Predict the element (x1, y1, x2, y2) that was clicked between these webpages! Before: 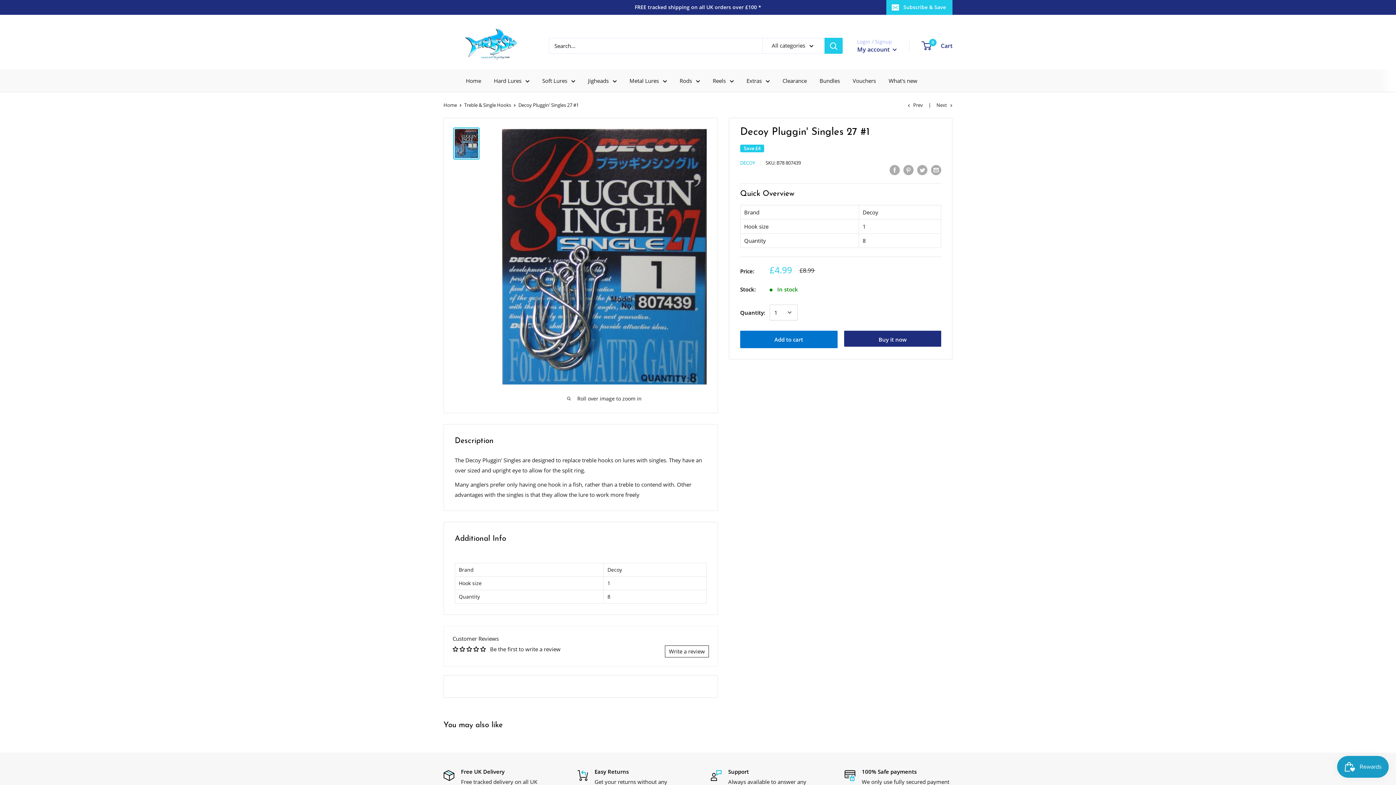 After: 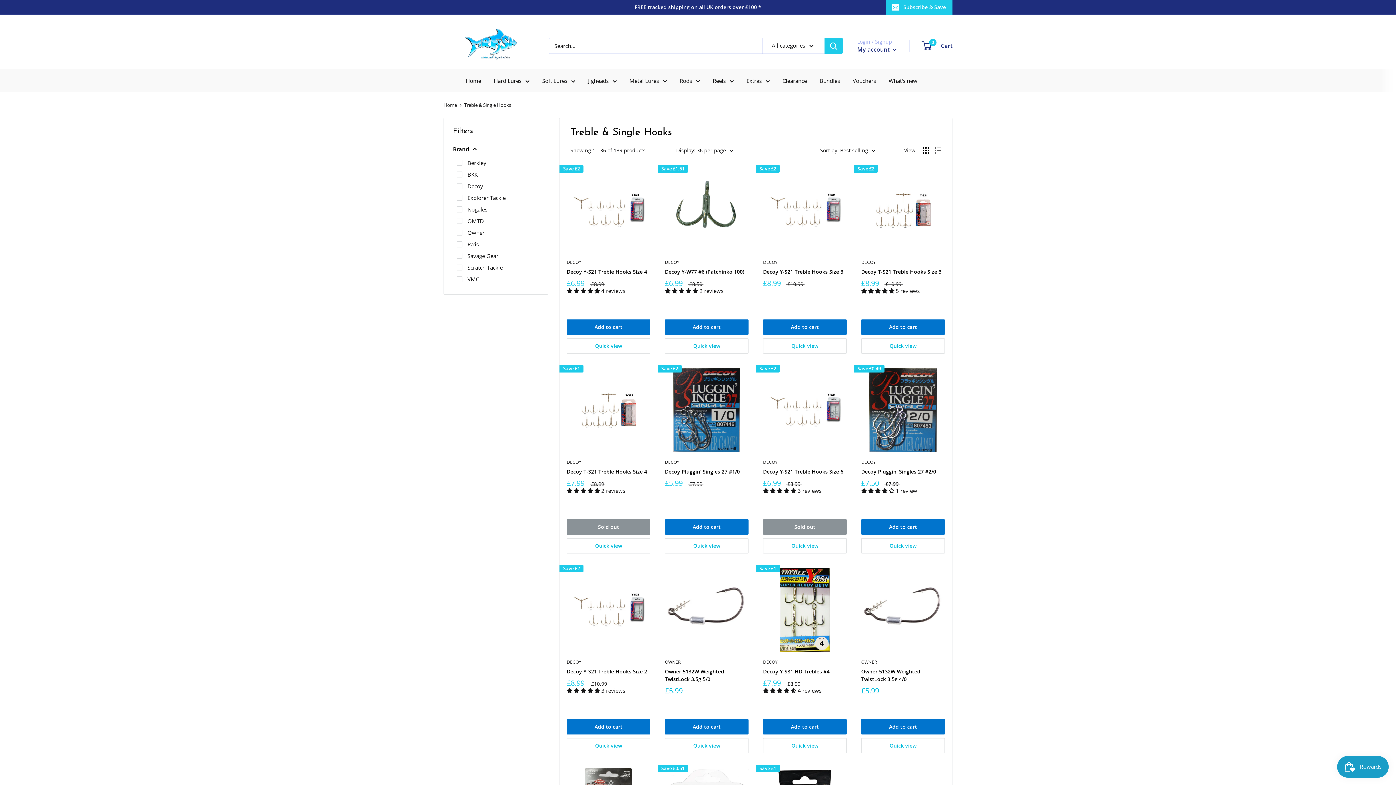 Action: bbox: (464, 101, 511, 108) label: Treble & Single Hooks